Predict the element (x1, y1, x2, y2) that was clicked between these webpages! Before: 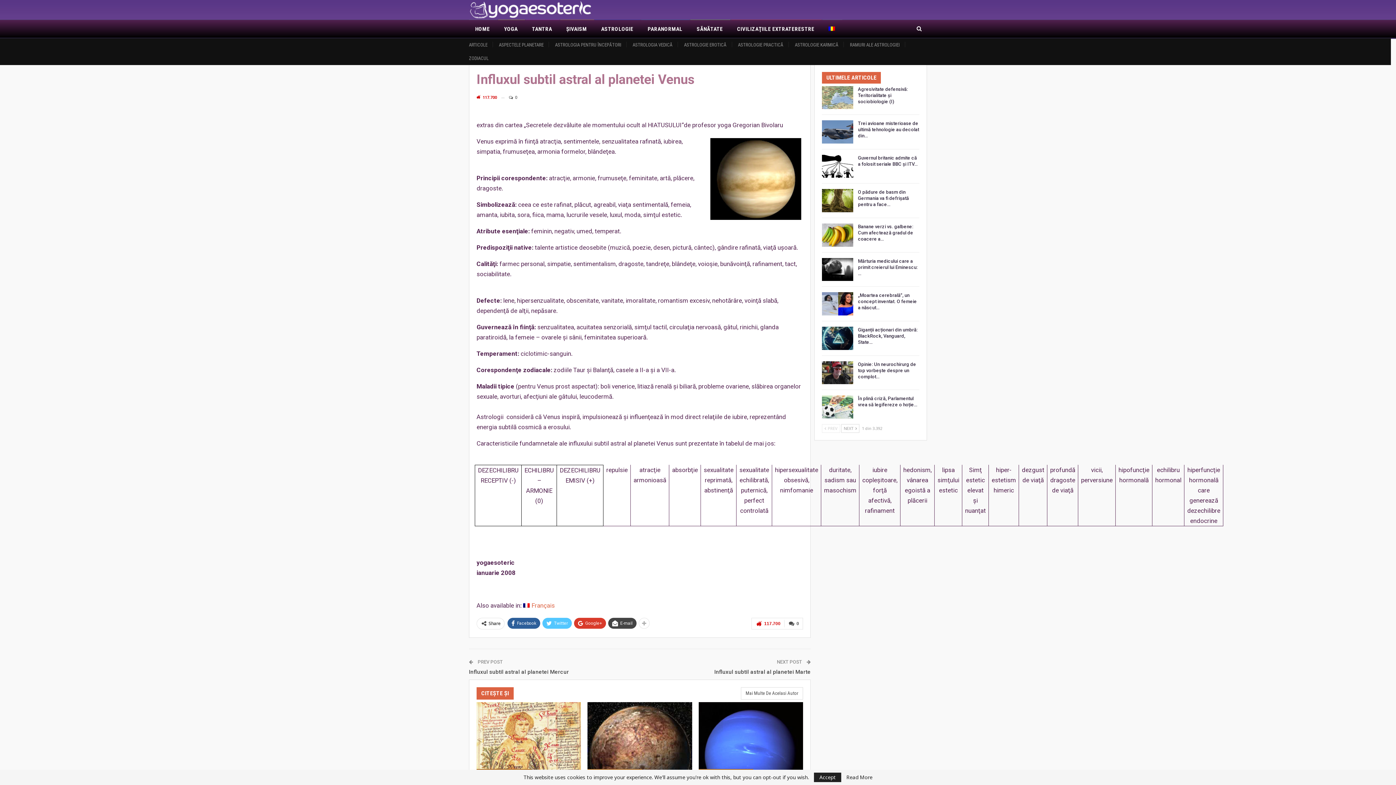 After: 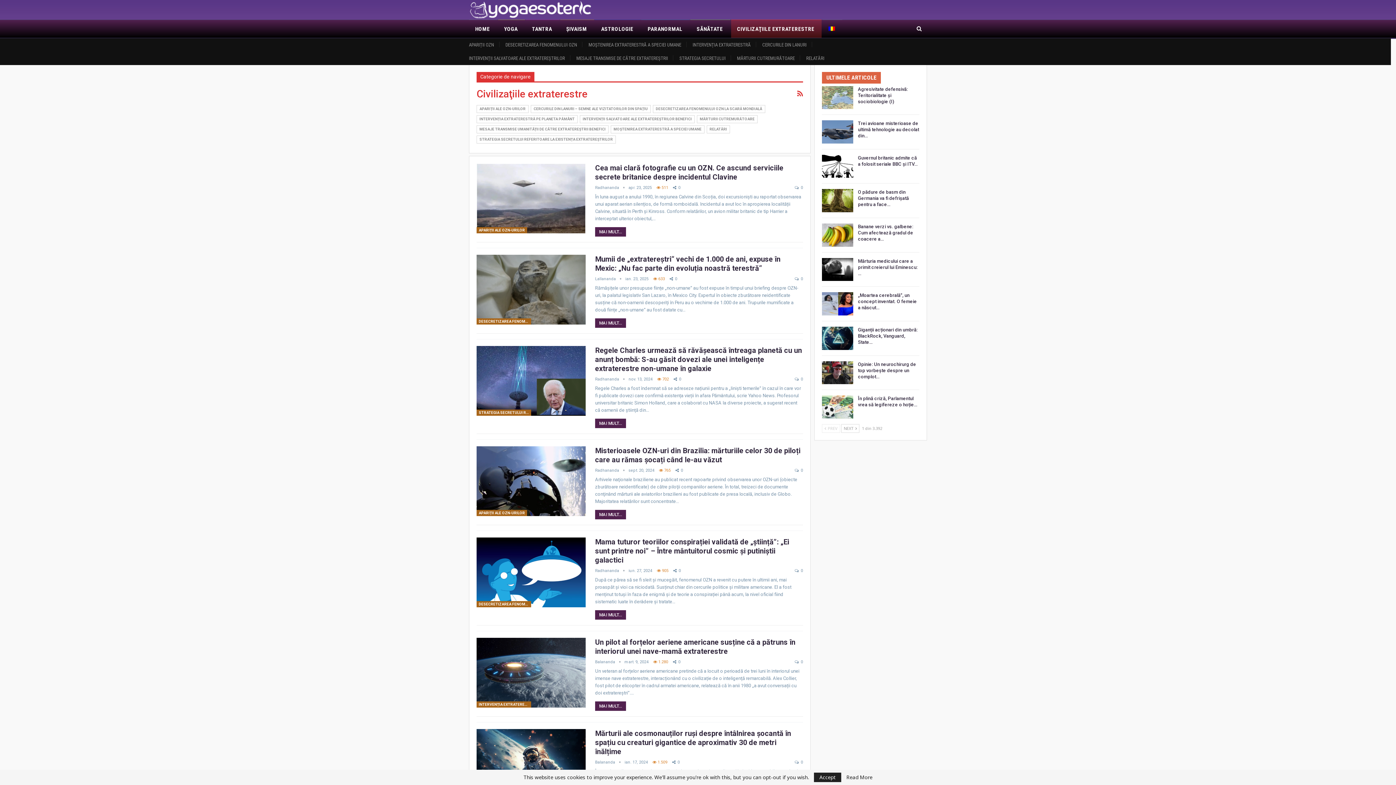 Action: label: CIVILIZAŢIILE EXTRATERESTRE bbox: (731, 20, 821, 38)